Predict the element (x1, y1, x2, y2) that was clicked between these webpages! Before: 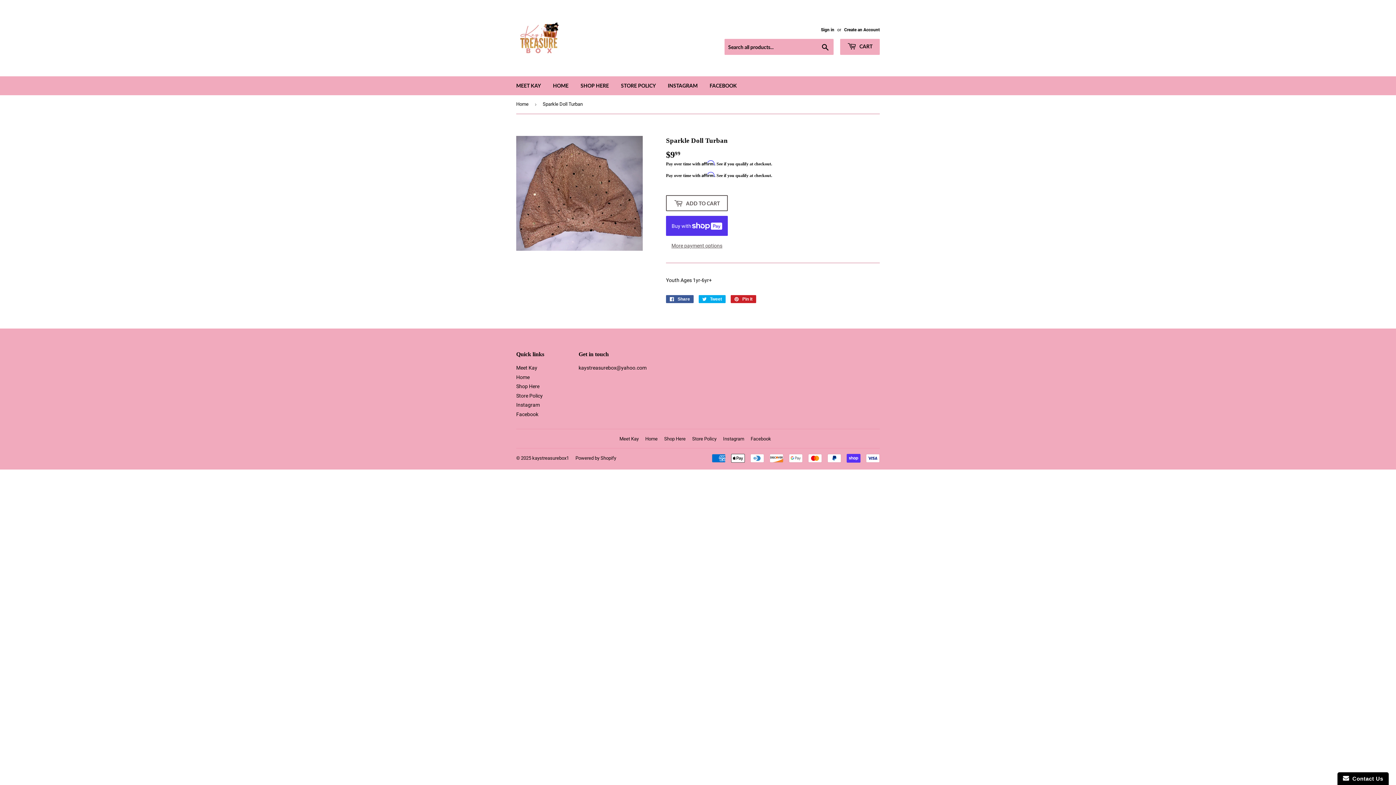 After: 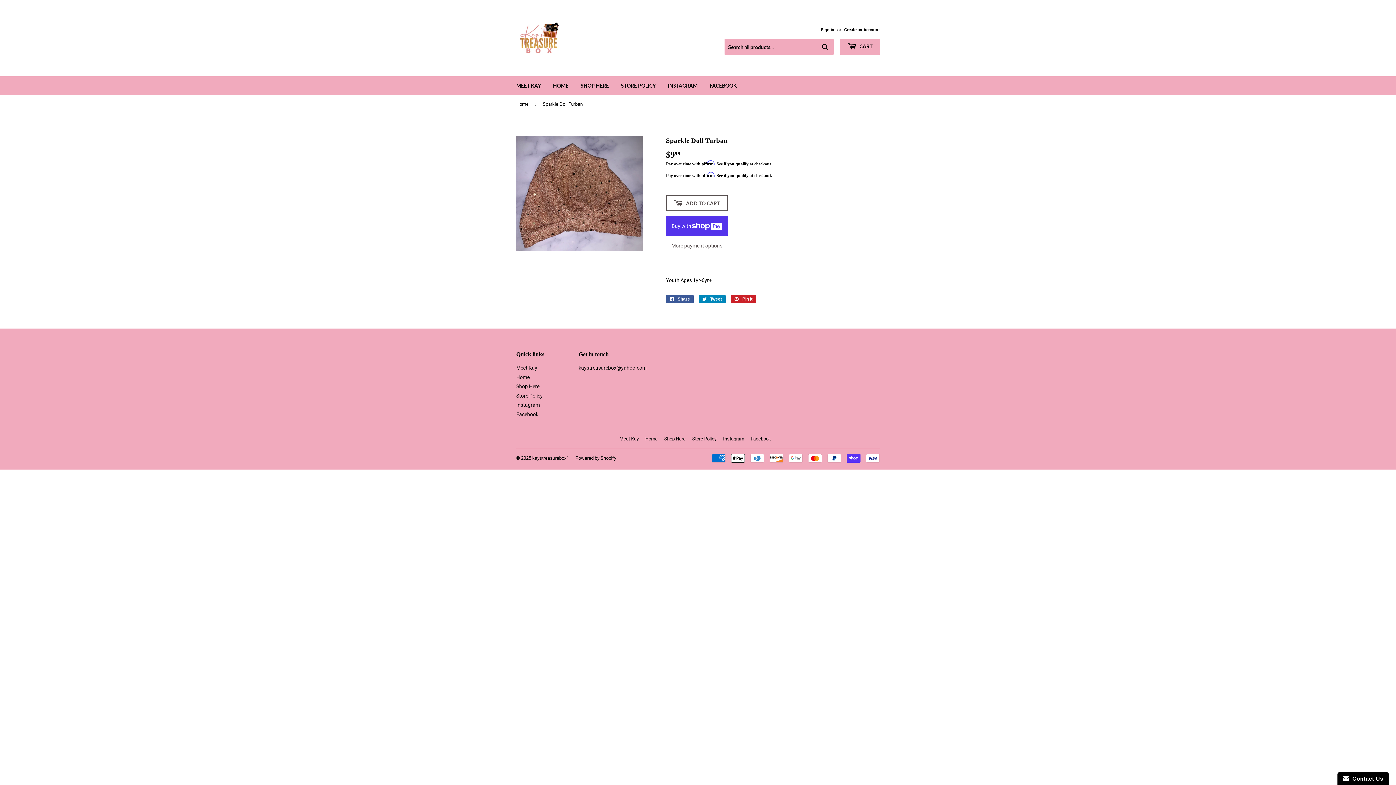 Action: bbox: (698, 295, 725, 303) label:  Tweet
Tweet on Twitter